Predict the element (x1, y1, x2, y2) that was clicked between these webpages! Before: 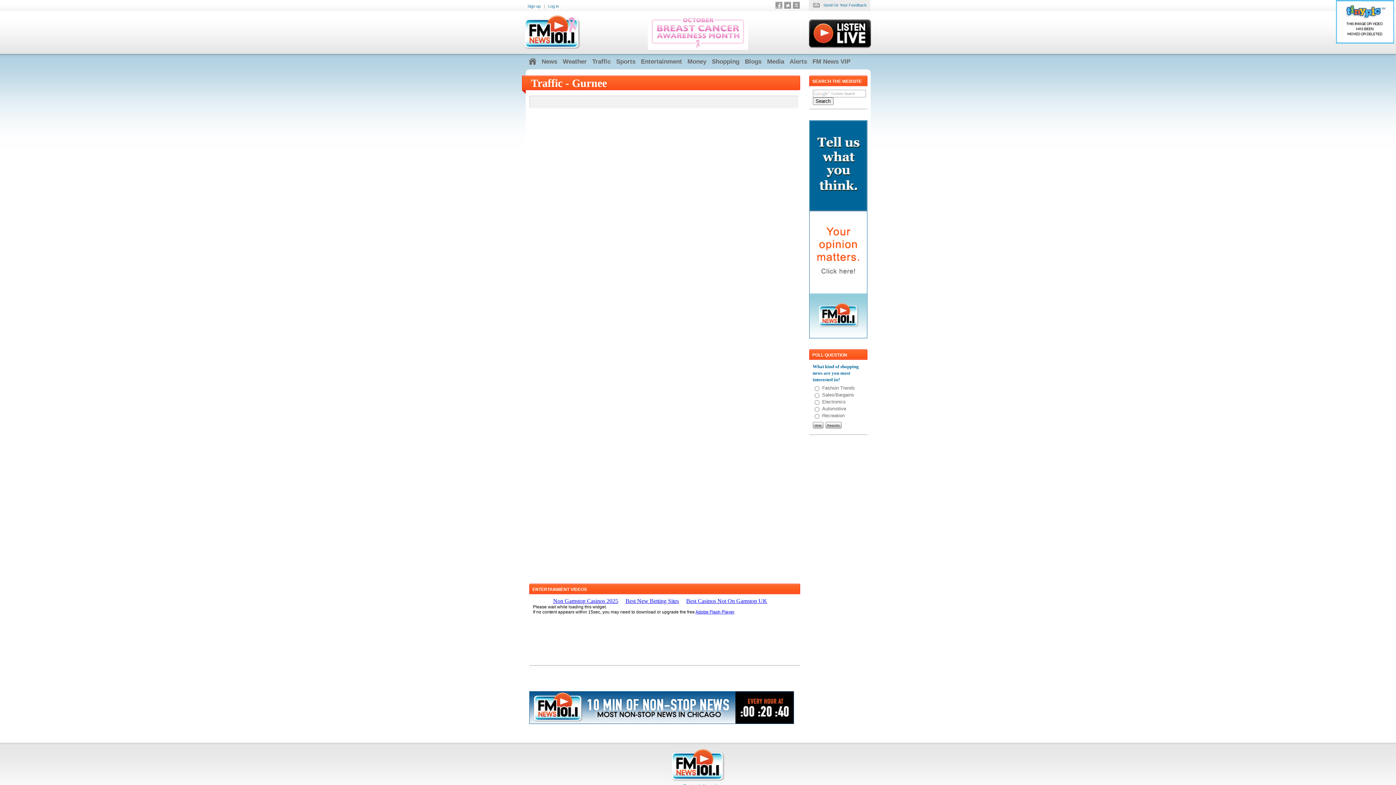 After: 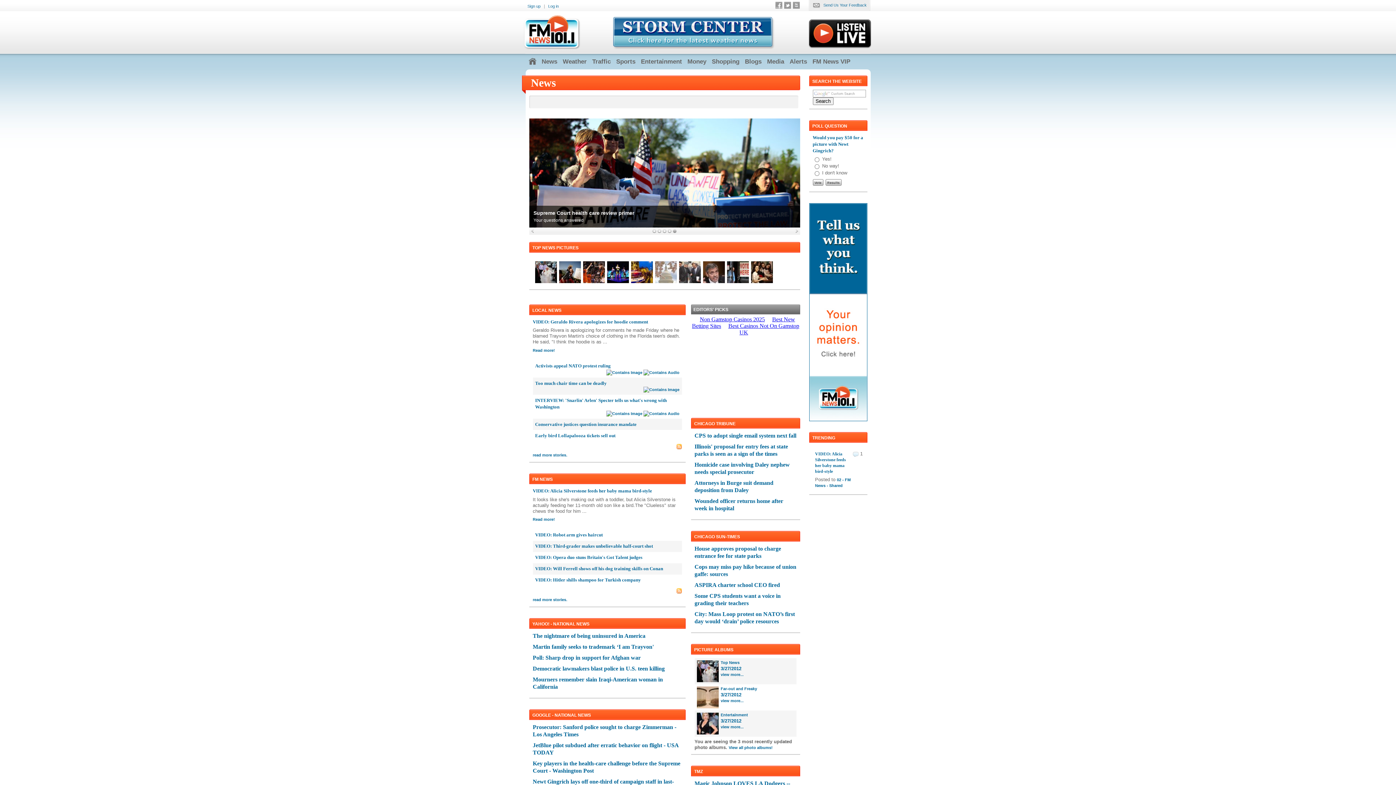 Action: label: News bbox: (540, 53, 559, 69)